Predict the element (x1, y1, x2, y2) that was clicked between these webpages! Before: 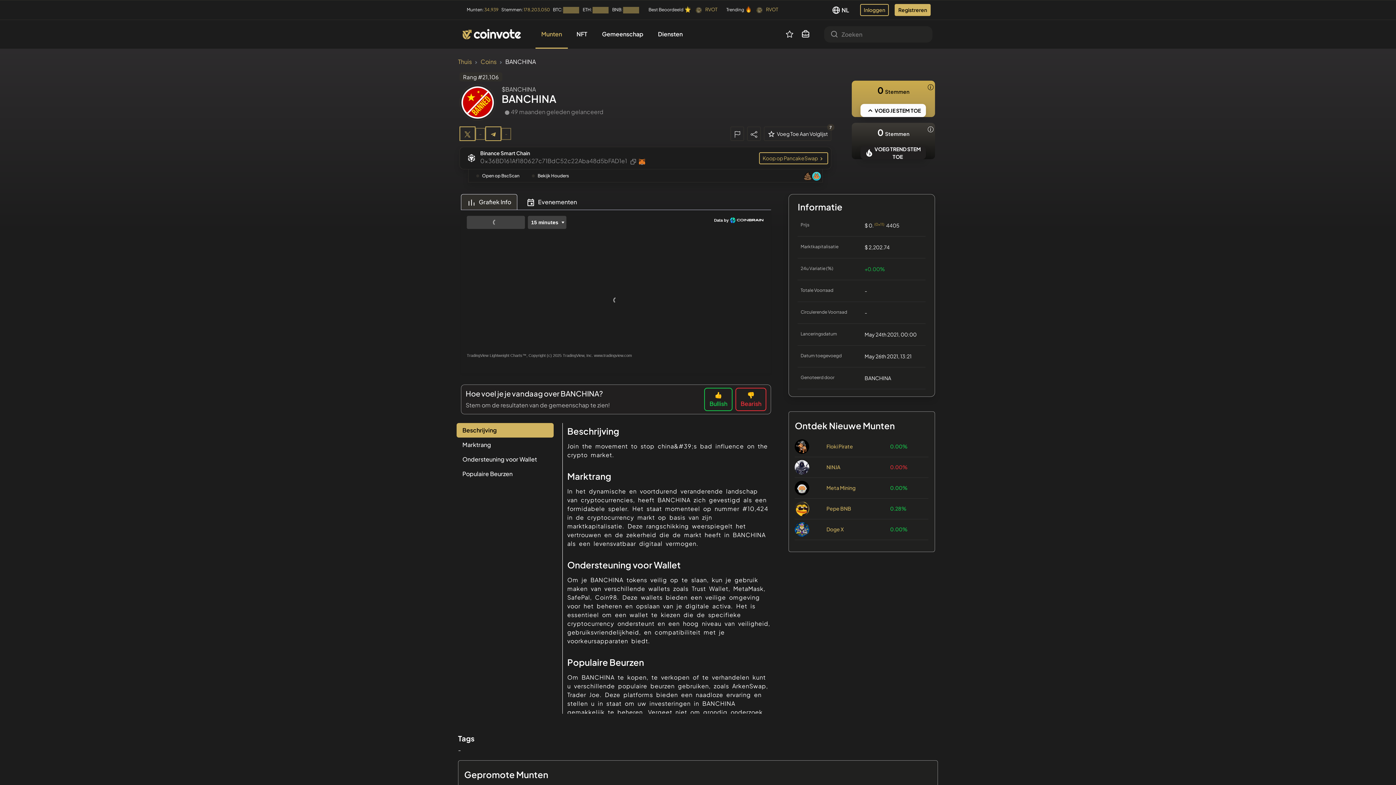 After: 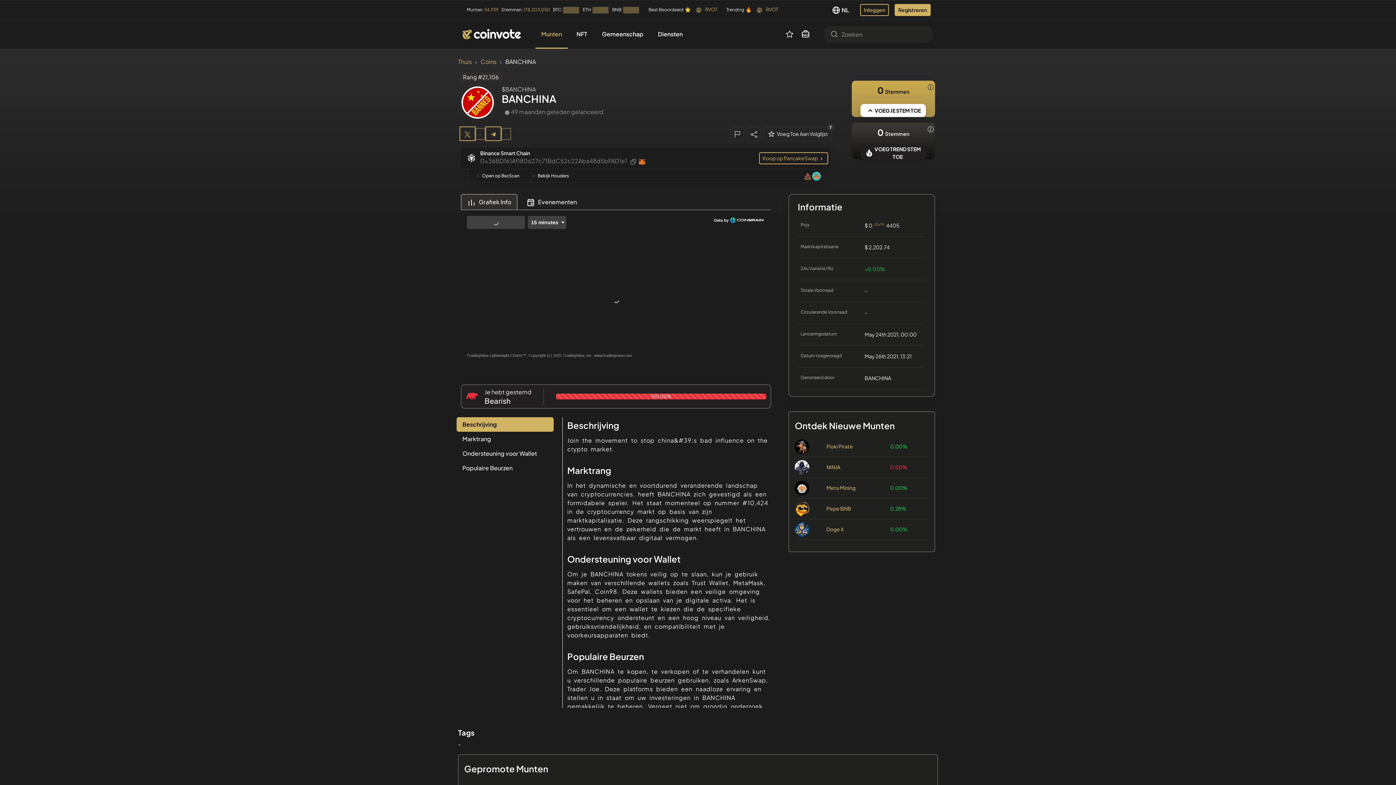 Action: bbox: (735, 385, 766, 409) label: 👎 Bearish